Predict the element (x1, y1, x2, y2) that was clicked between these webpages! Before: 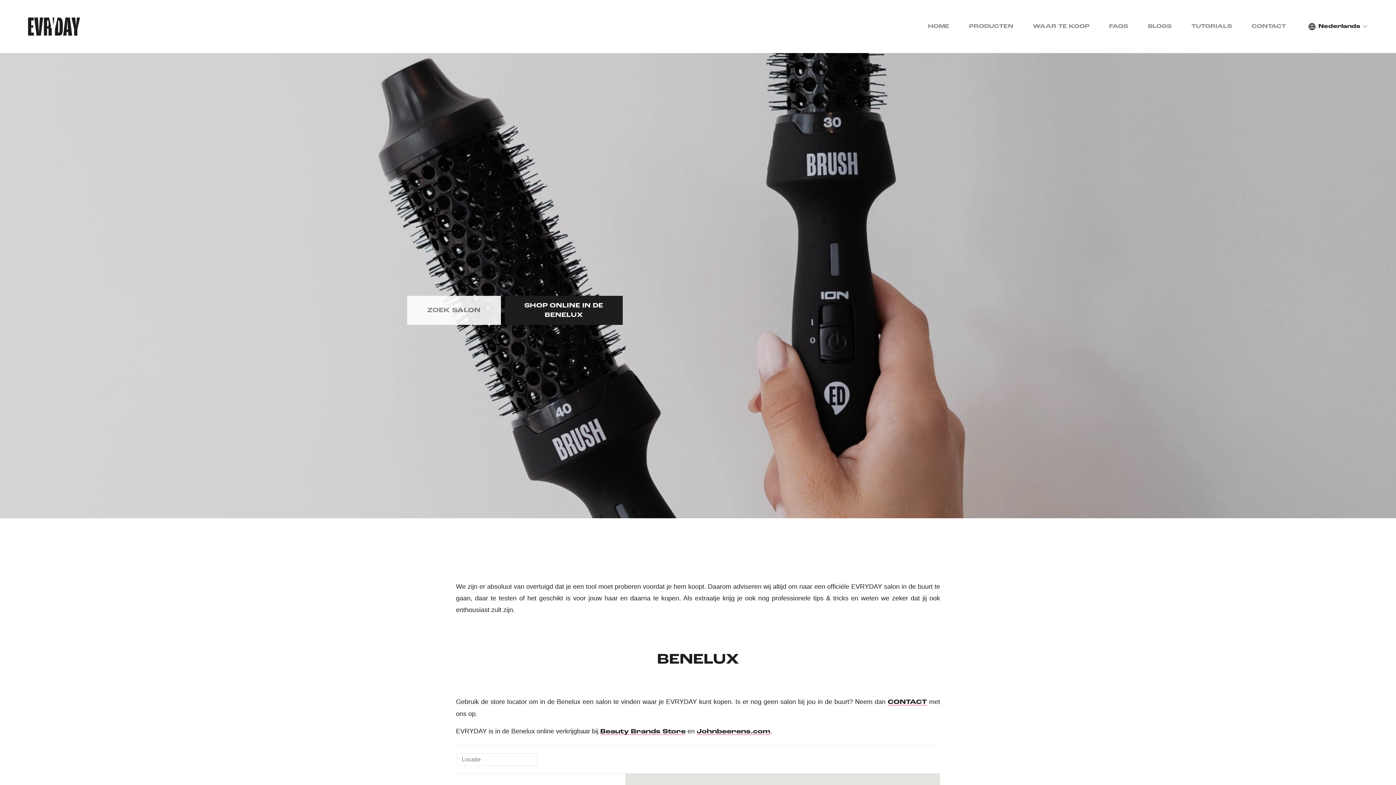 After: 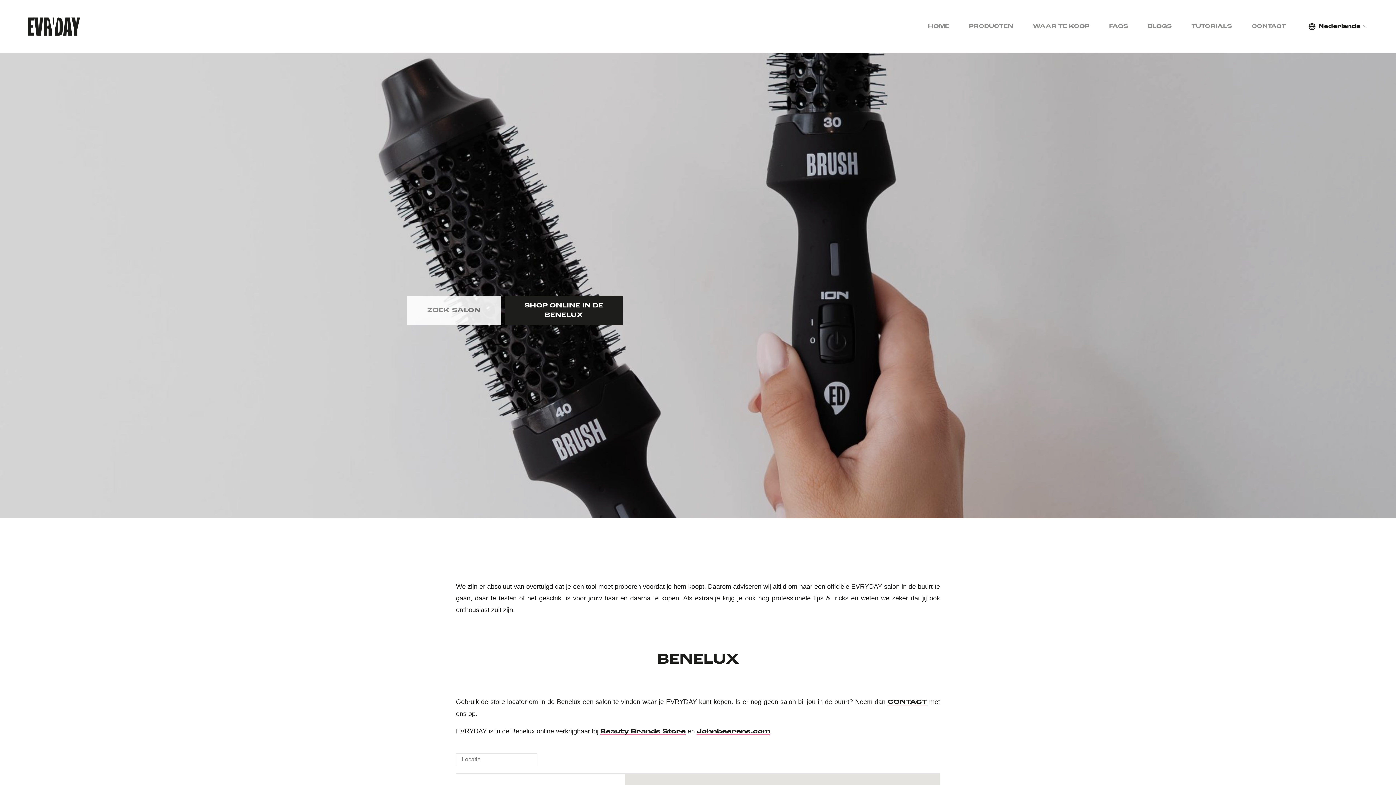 Action: label: WAAR TE KOOP bbox: (1033, 20, 1089, 32)